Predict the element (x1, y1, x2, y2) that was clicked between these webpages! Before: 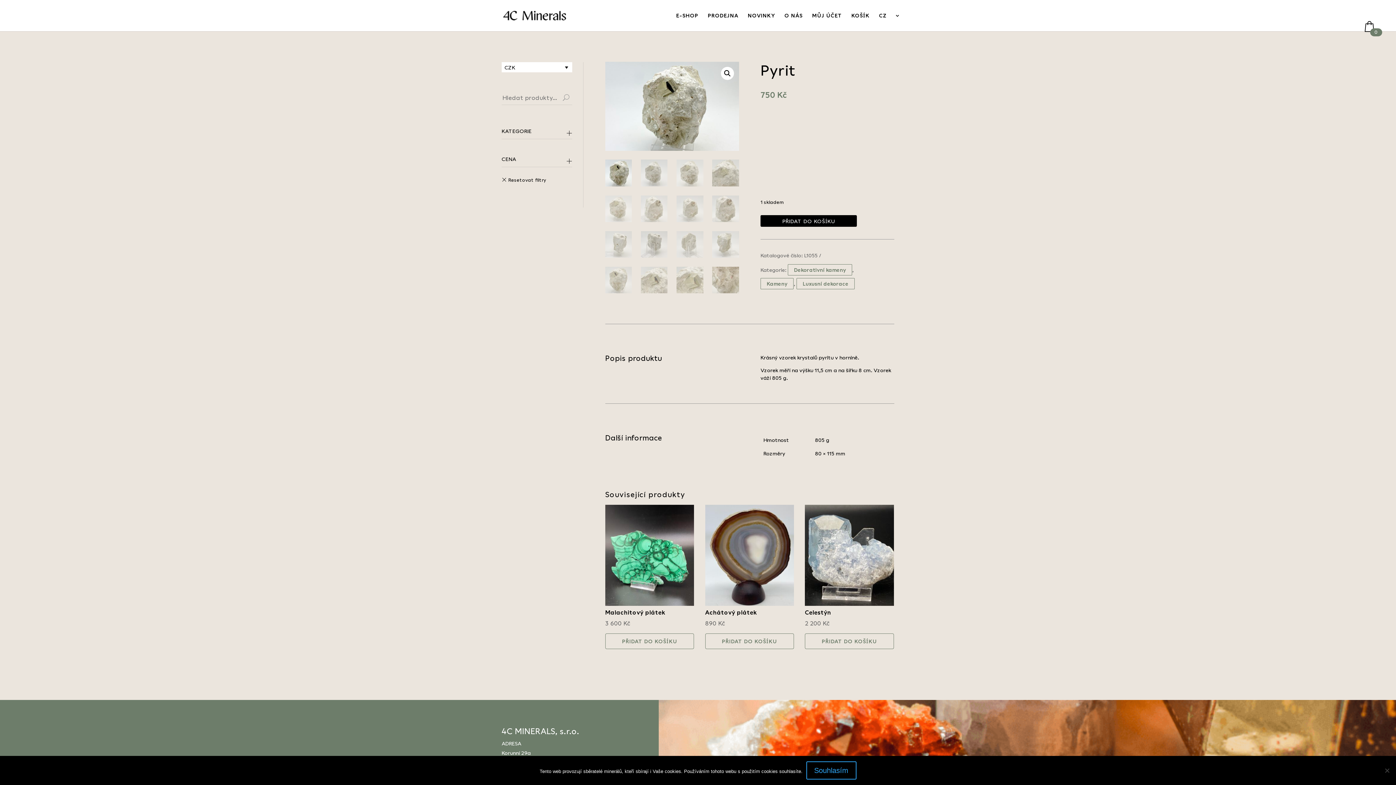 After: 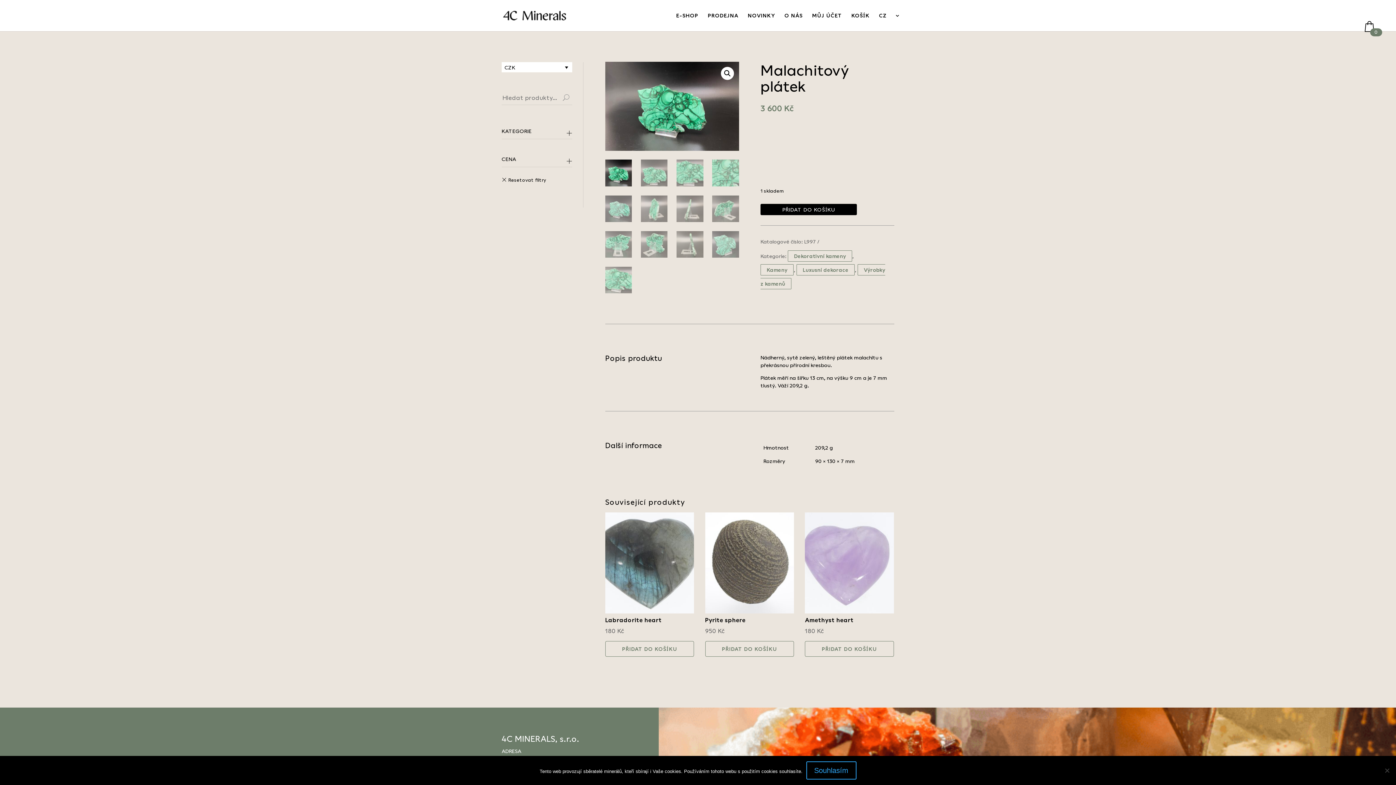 Action: bbox: (605, 505, 694, 628) label: Malachitový plátek
3 600 Kč